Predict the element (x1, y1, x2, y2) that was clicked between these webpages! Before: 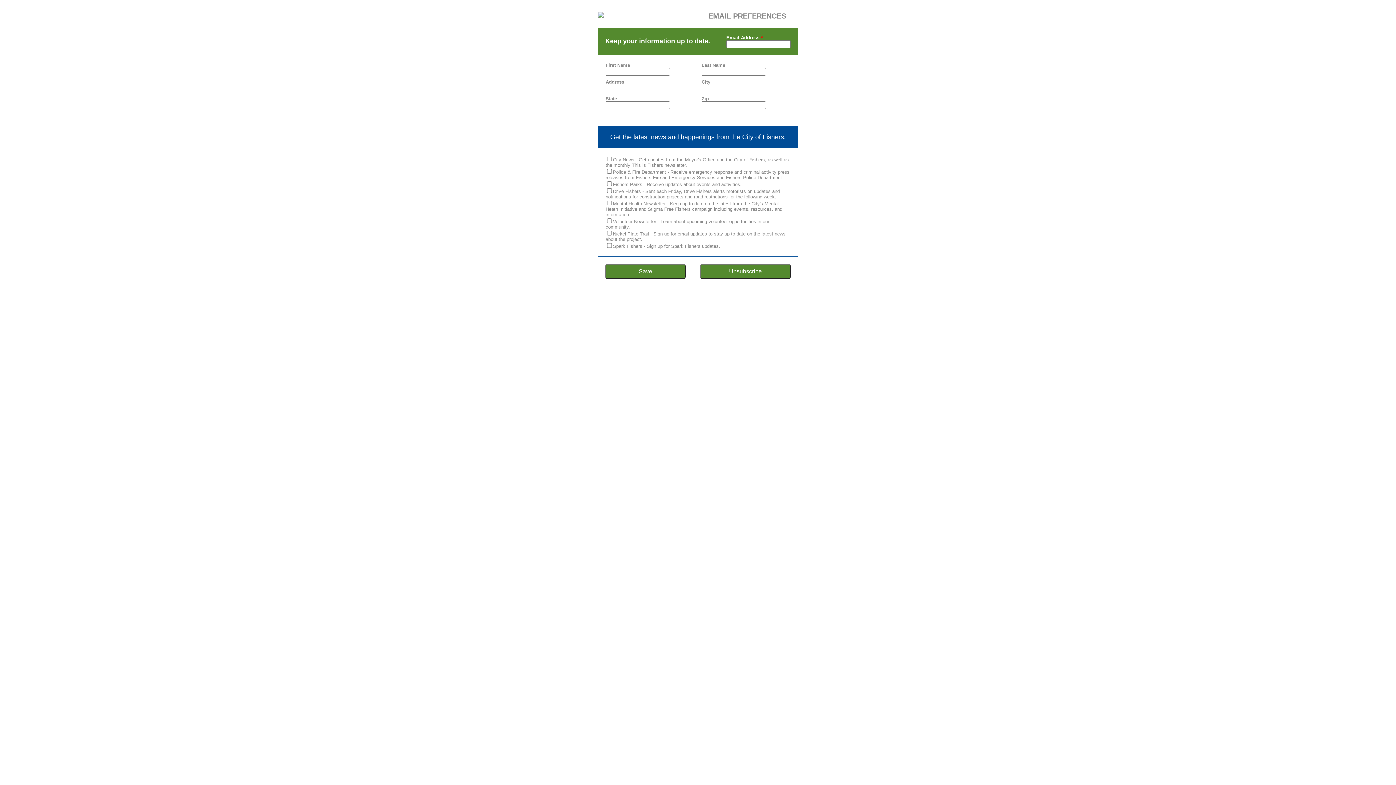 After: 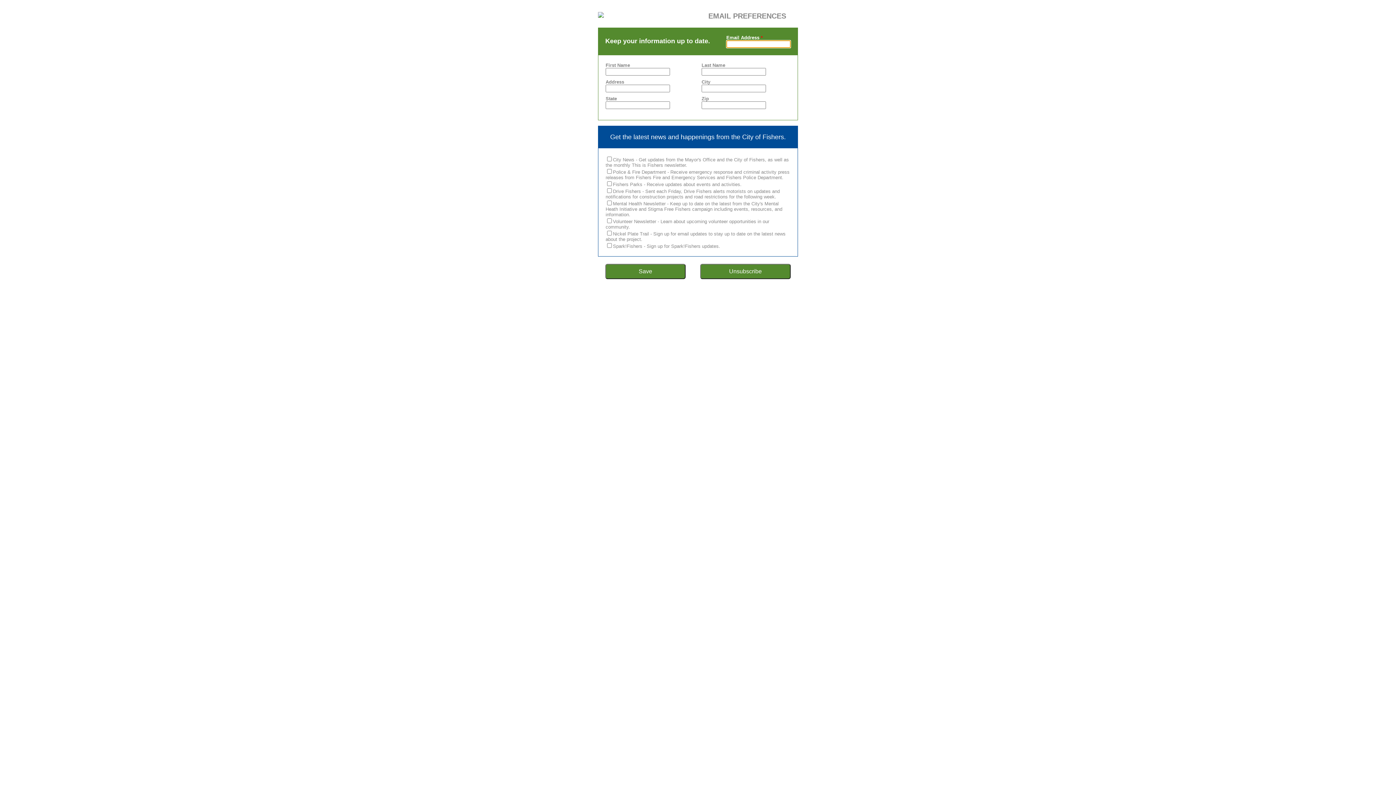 Action: bbox: (700, 264, 790, 279) label: Unsubscribe